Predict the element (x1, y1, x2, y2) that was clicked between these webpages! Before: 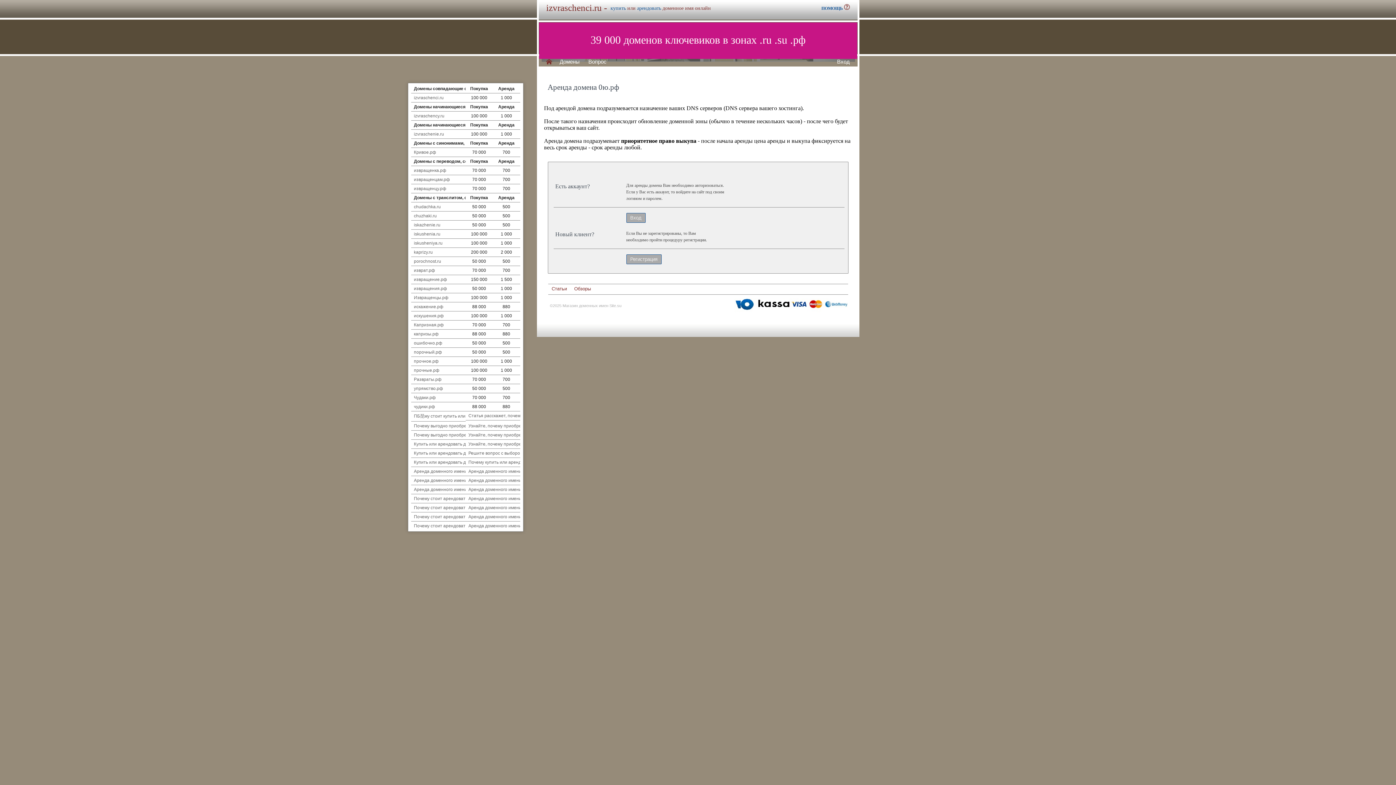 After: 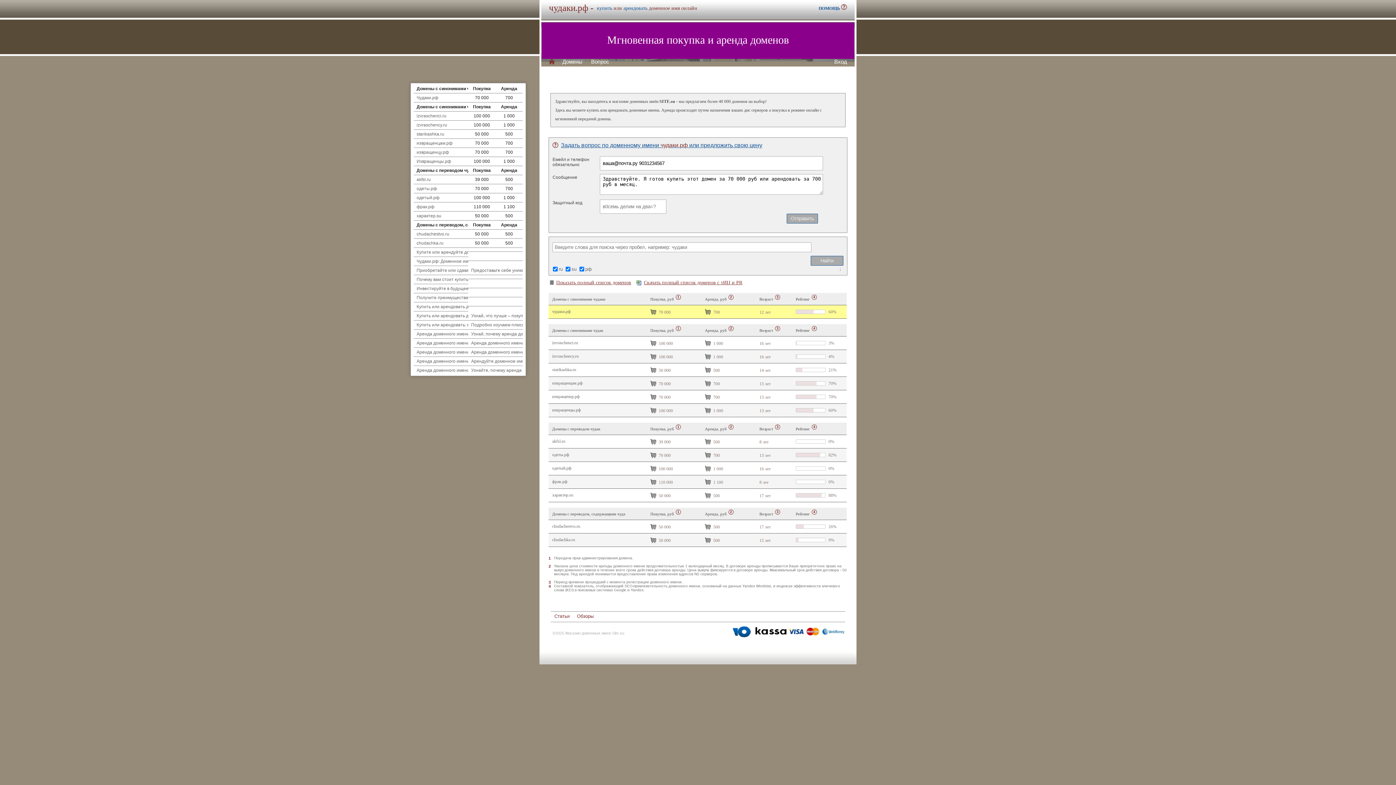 Action: label: Чудаки.рф bbox: (414, 395, 435, 400)